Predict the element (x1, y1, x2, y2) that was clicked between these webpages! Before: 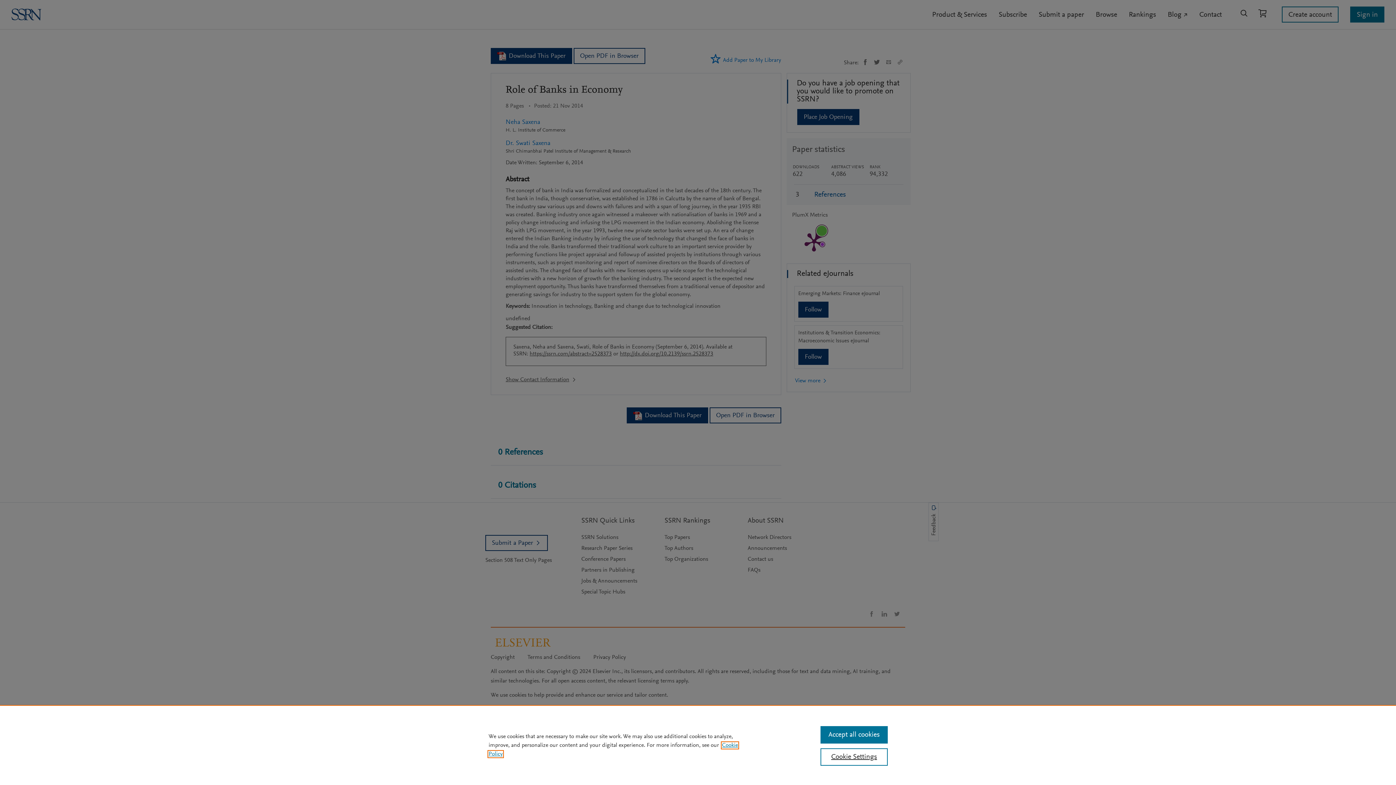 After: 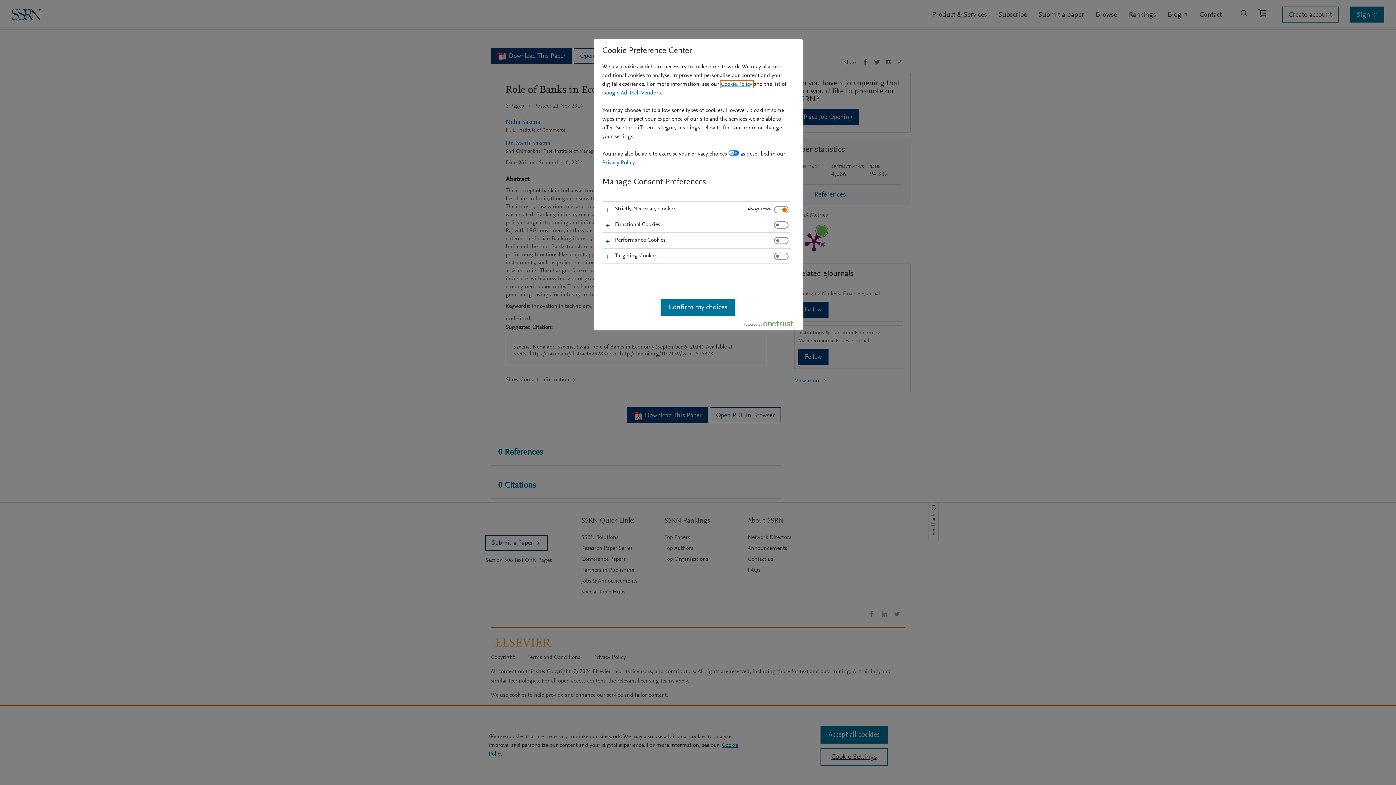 Action: label: Cookie Settings bbox: (820, 748, 887, 766)